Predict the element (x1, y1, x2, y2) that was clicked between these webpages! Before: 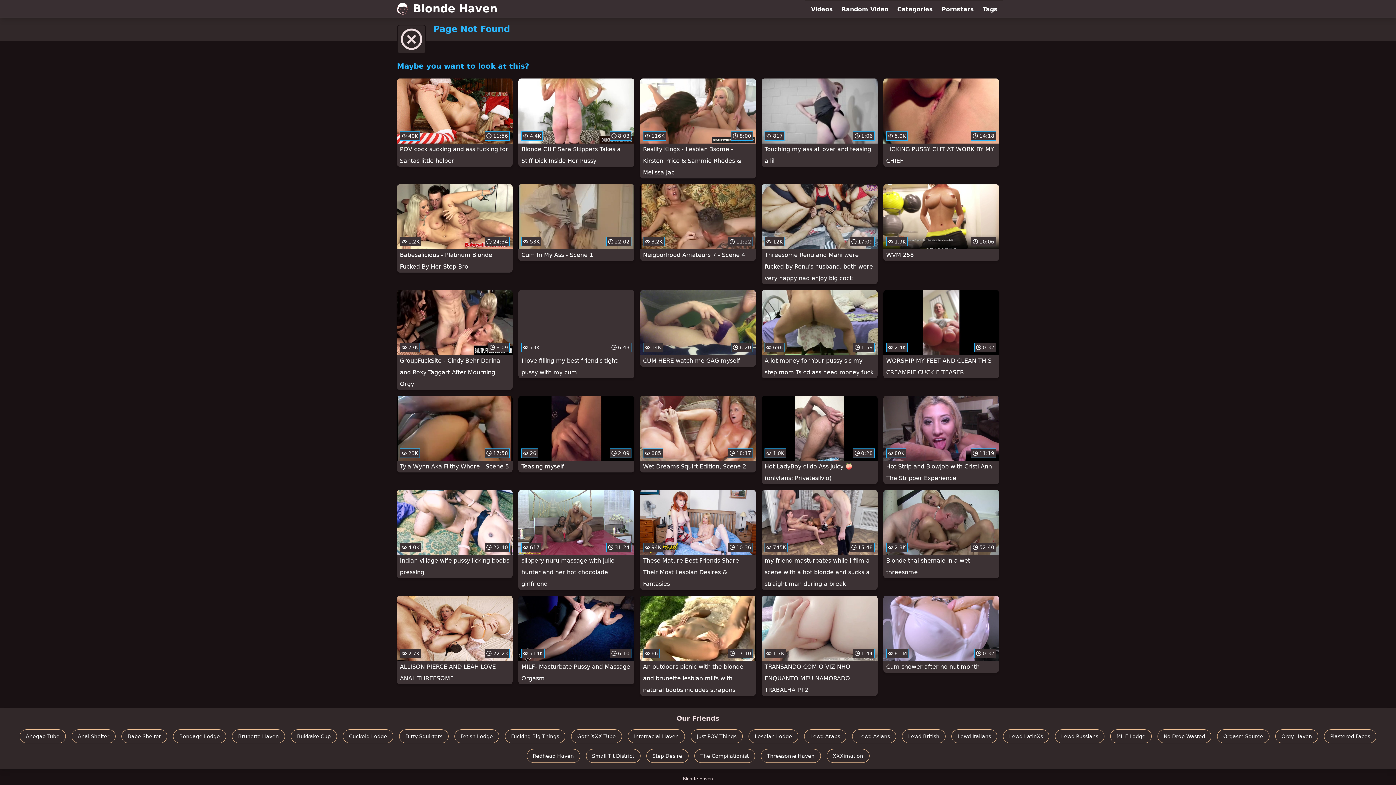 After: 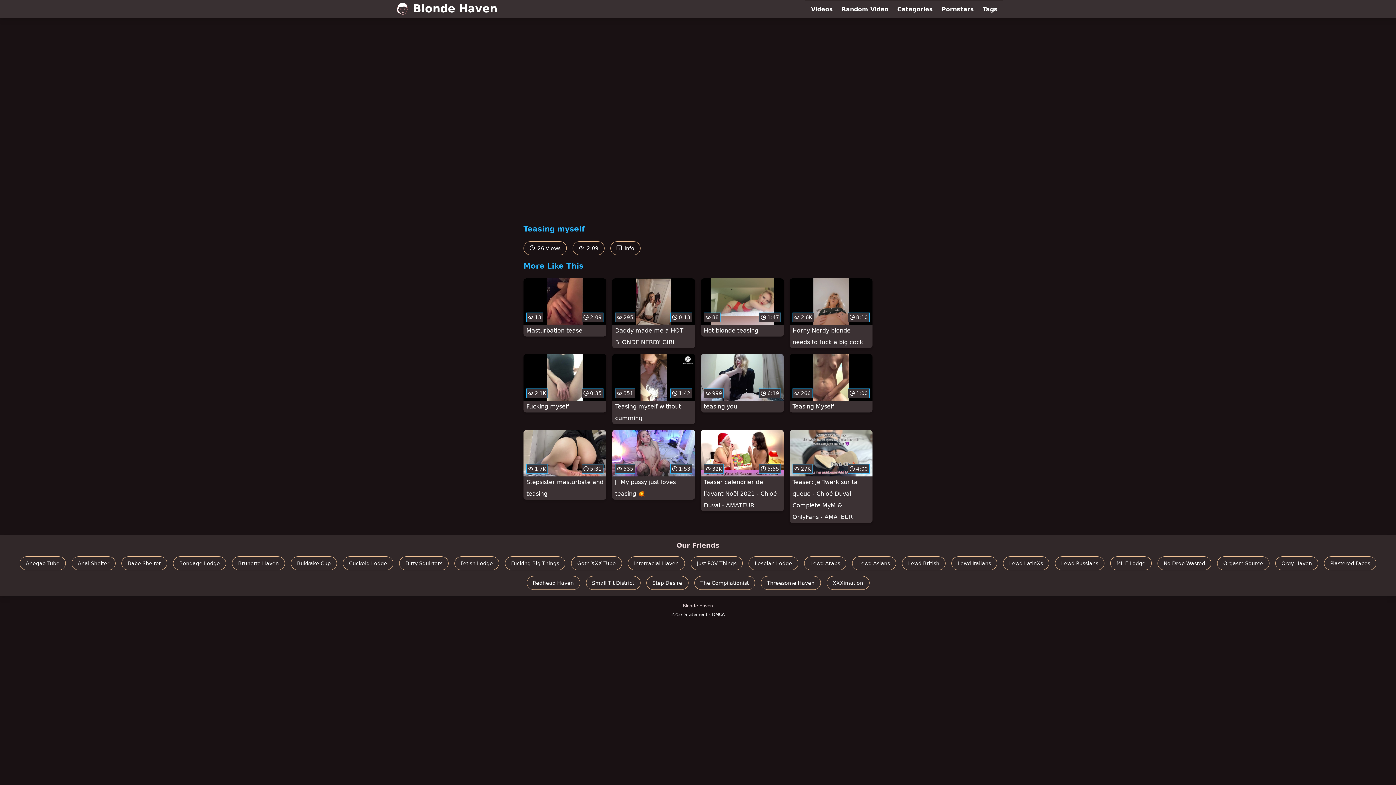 Action: bbox: (518, 396, 634, 472) label:  26
 2:09
Teasing myself